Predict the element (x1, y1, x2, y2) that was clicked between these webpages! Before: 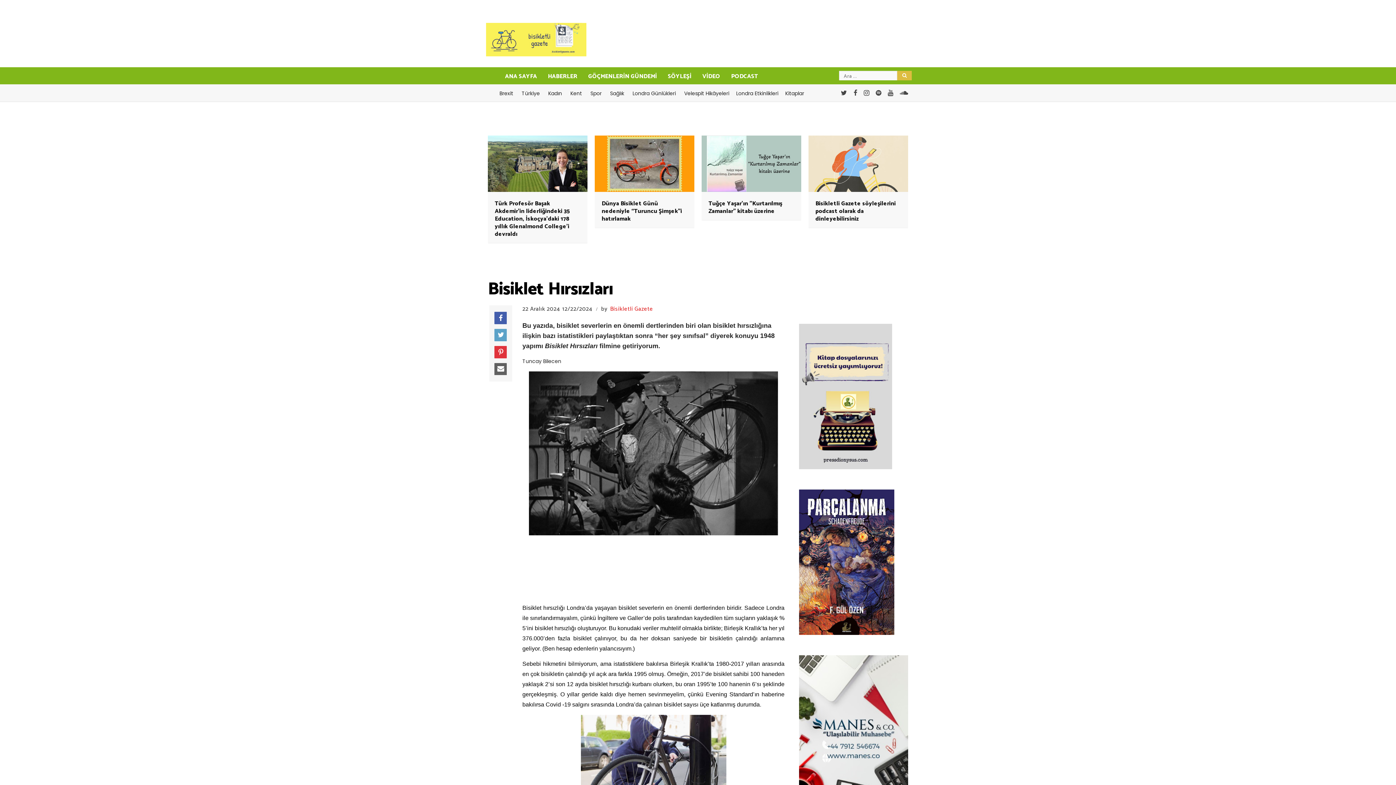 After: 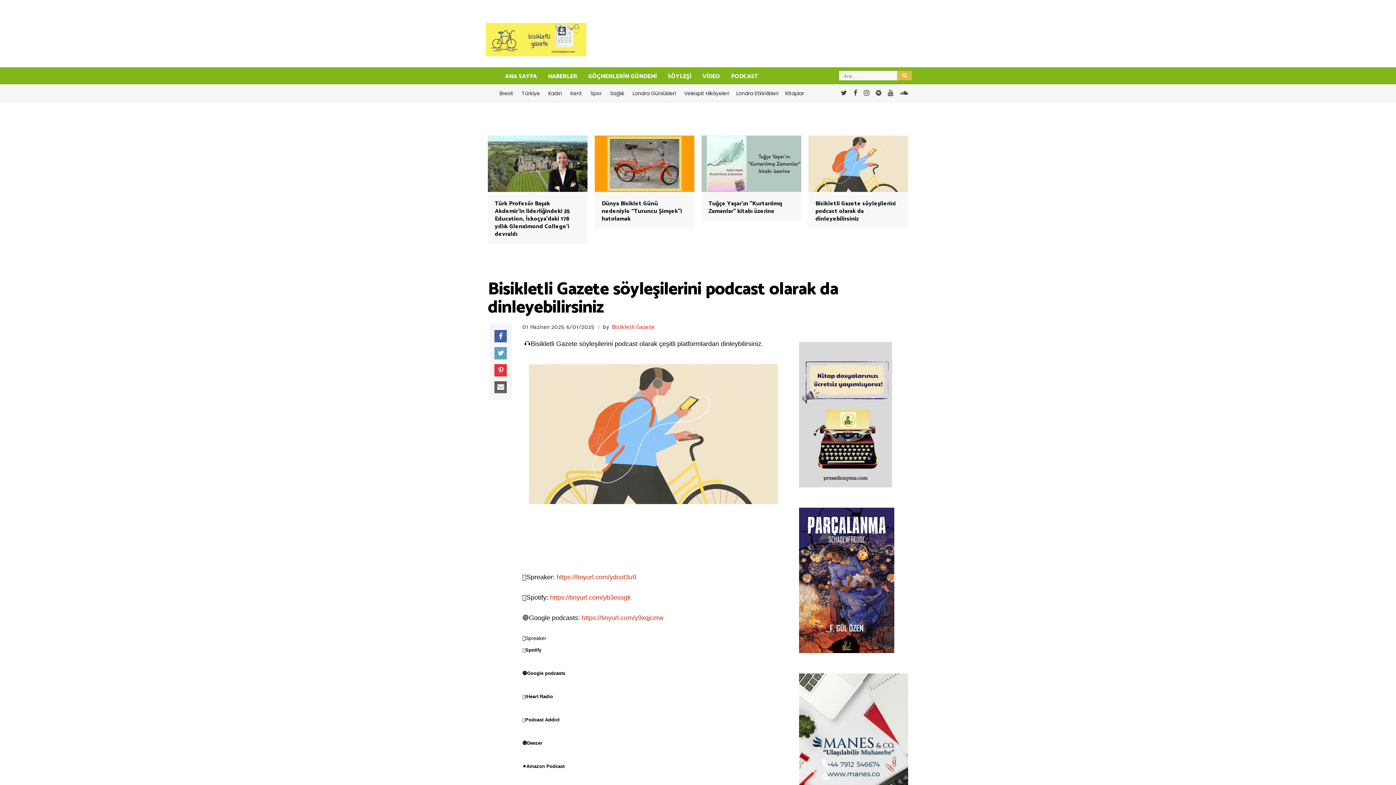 Action: bbox: (808, 135, 908, 192)